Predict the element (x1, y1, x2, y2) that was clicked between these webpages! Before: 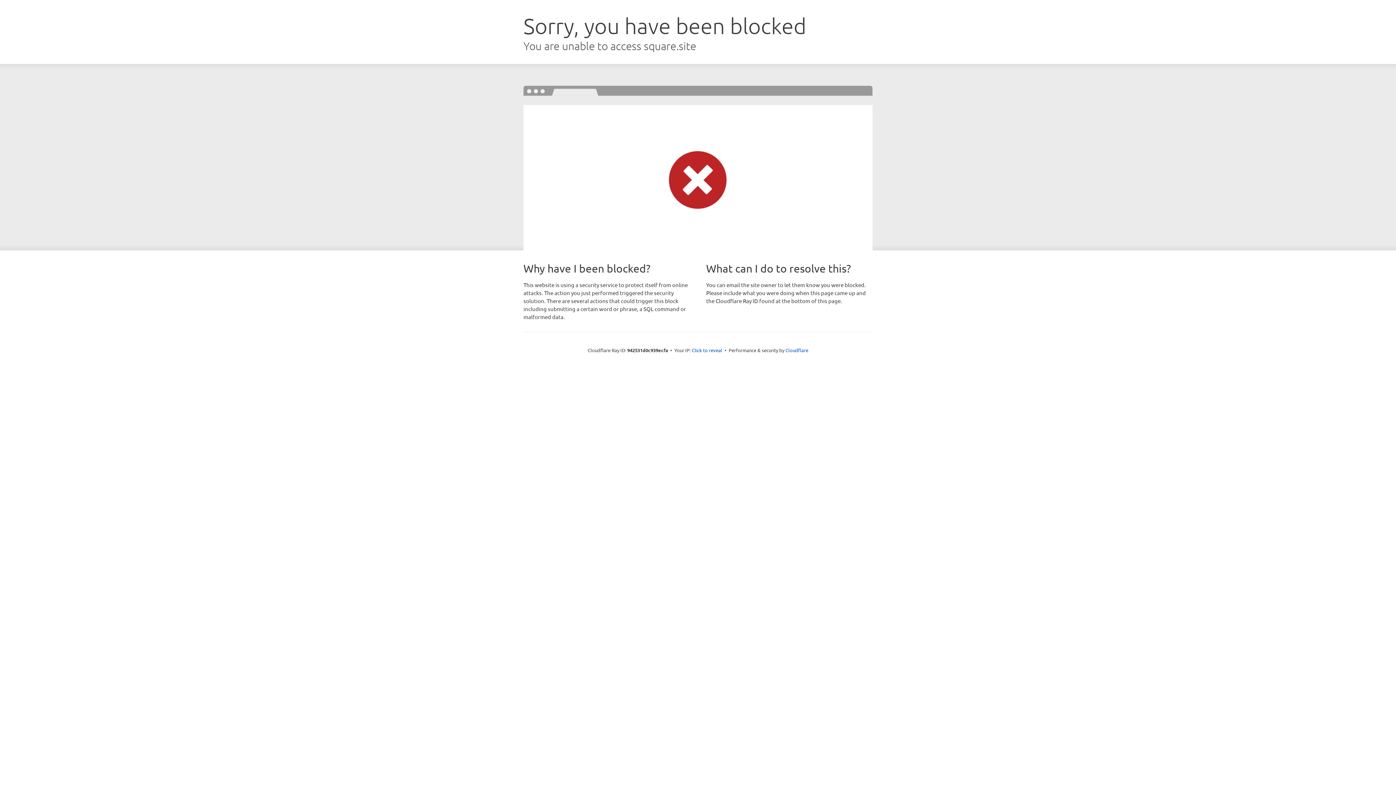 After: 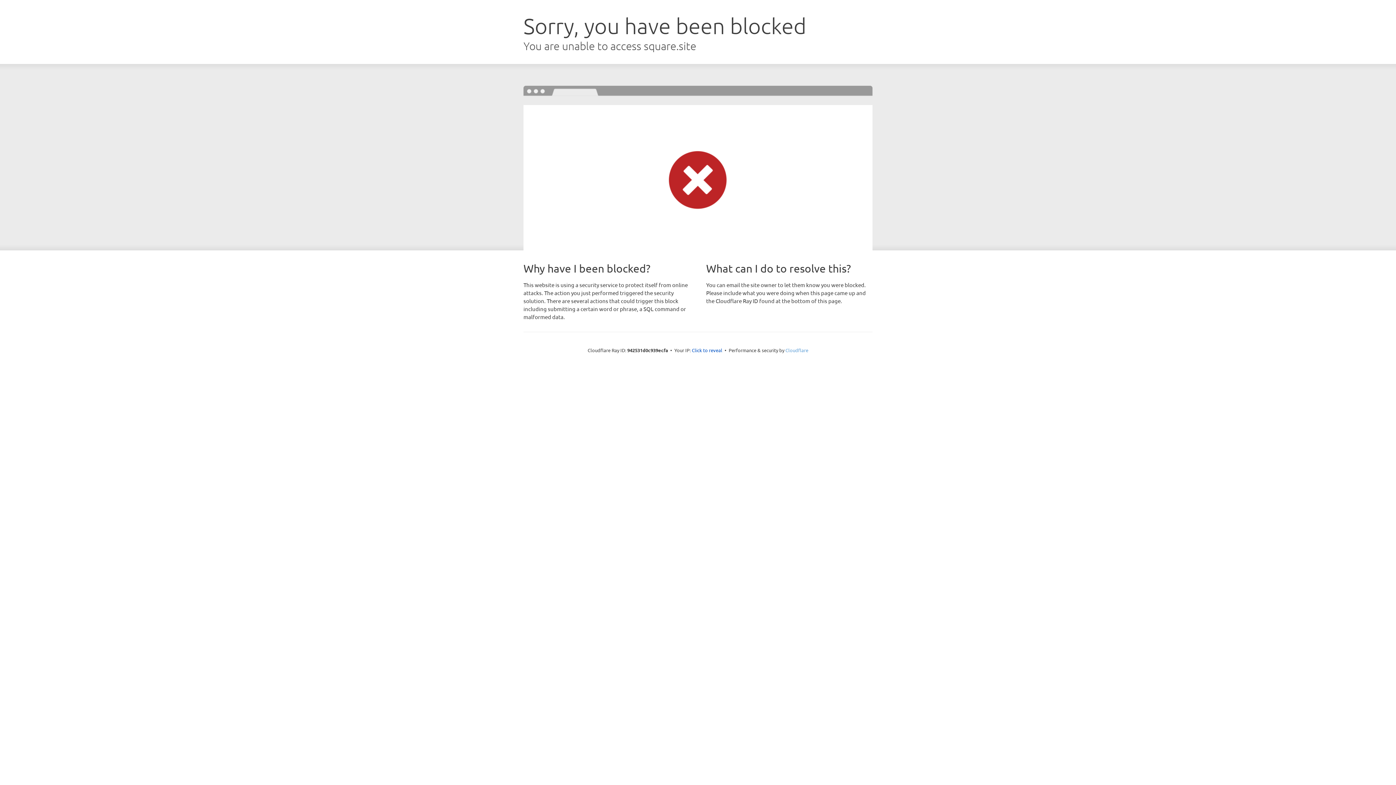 Action: label: Cloudflare bbox: (785, 347, 808, 353)